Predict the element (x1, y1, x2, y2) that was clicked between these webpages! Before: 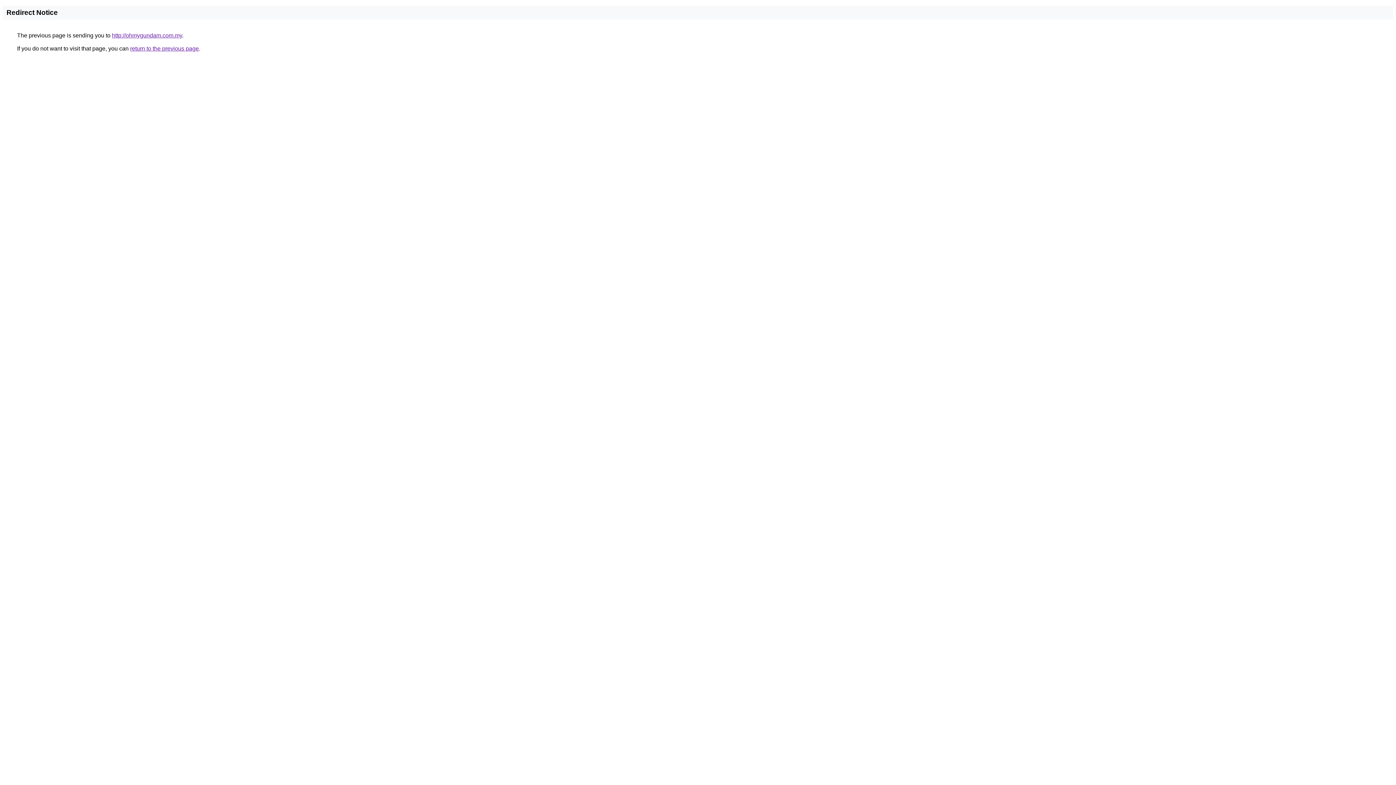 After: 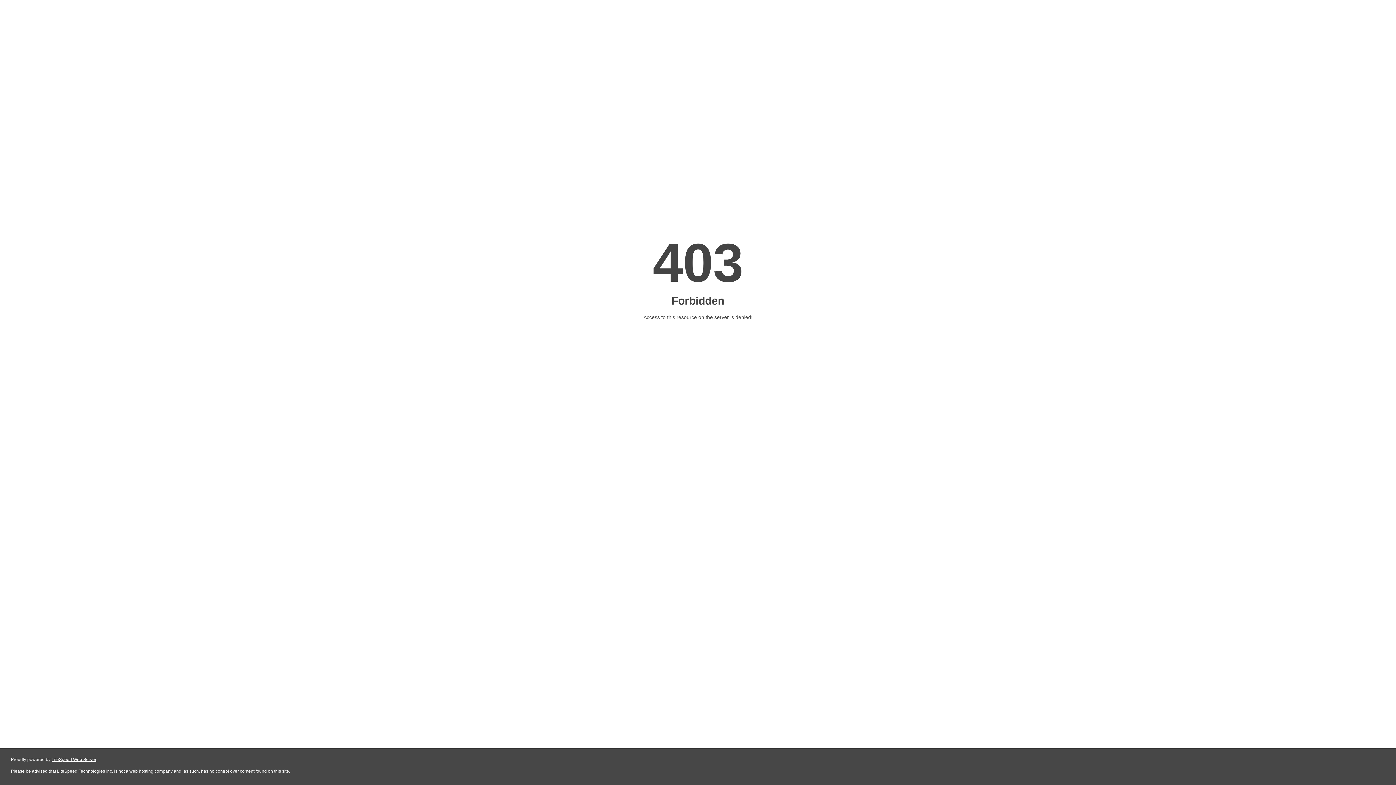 Action: bbox: (112, 32, 182, 38) label: http://ohmygundam.com.my